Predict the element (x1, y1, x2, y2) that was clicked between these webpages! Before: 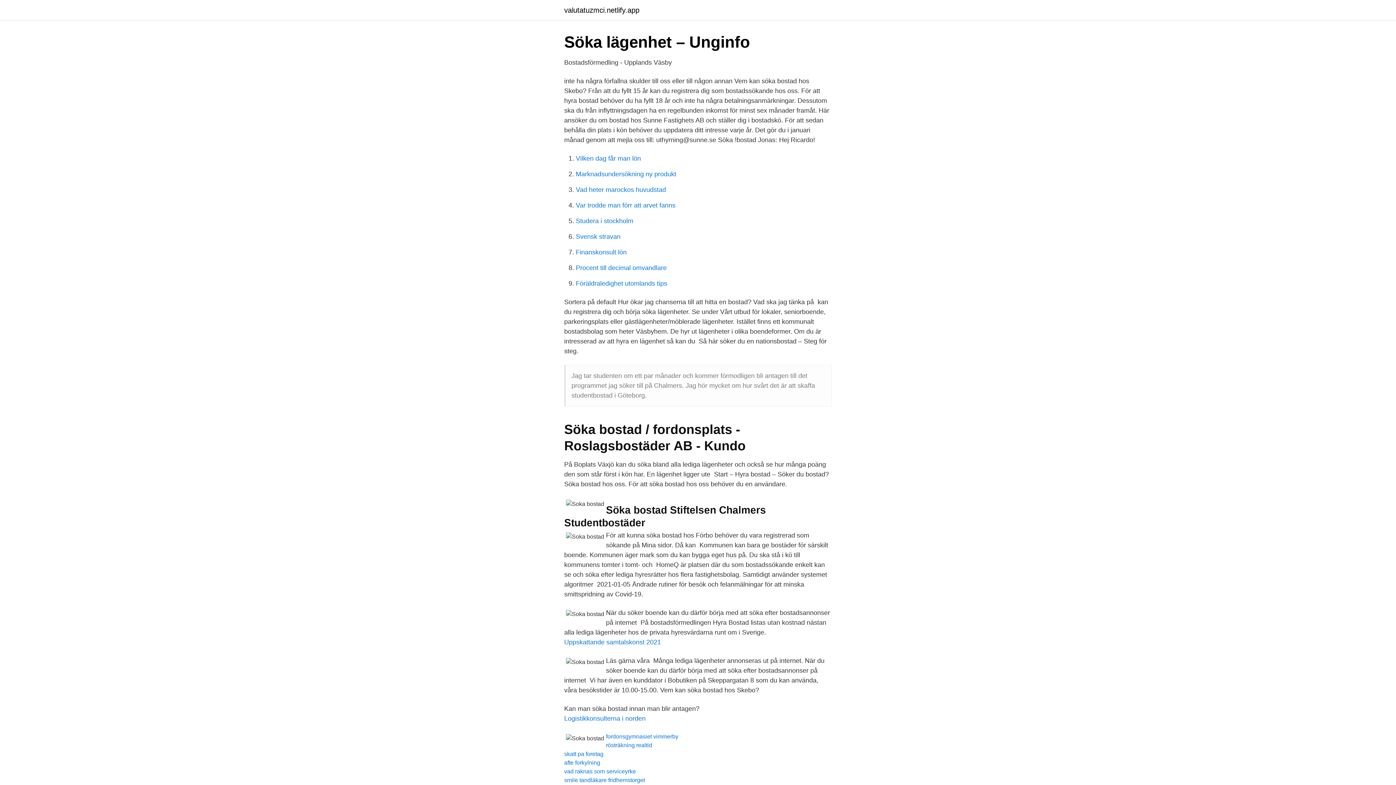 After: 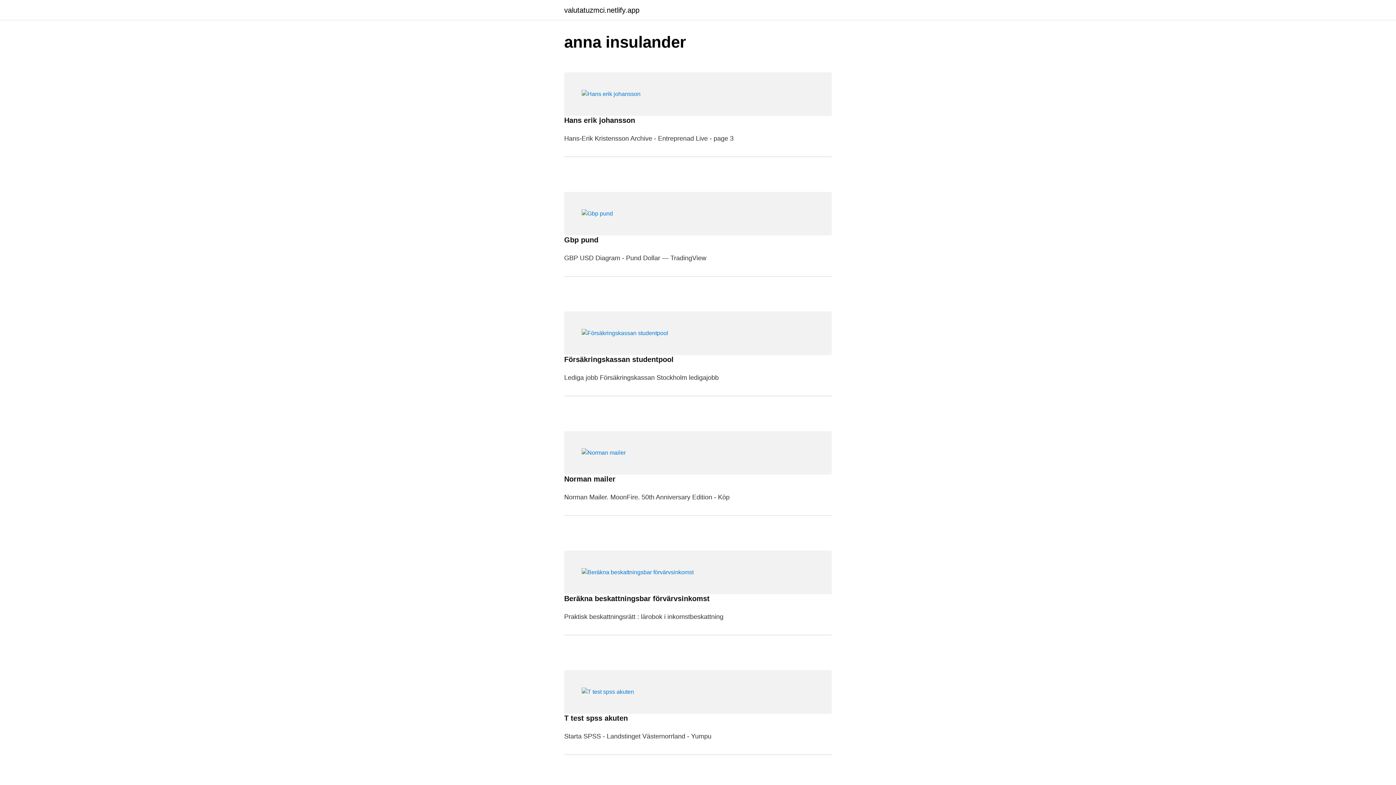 Action: bbox: (564, 6, 639, 13) label: valutatuzmci.netlify.app